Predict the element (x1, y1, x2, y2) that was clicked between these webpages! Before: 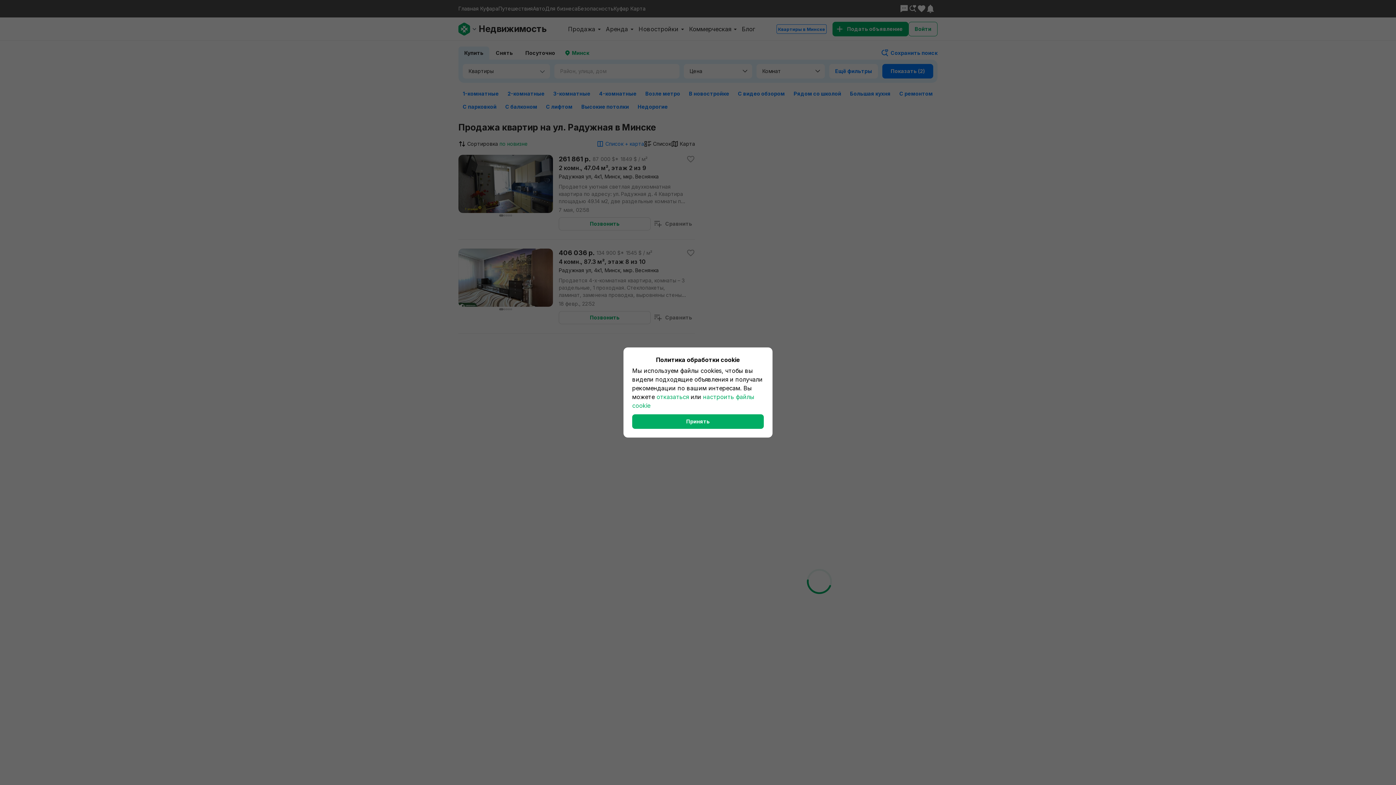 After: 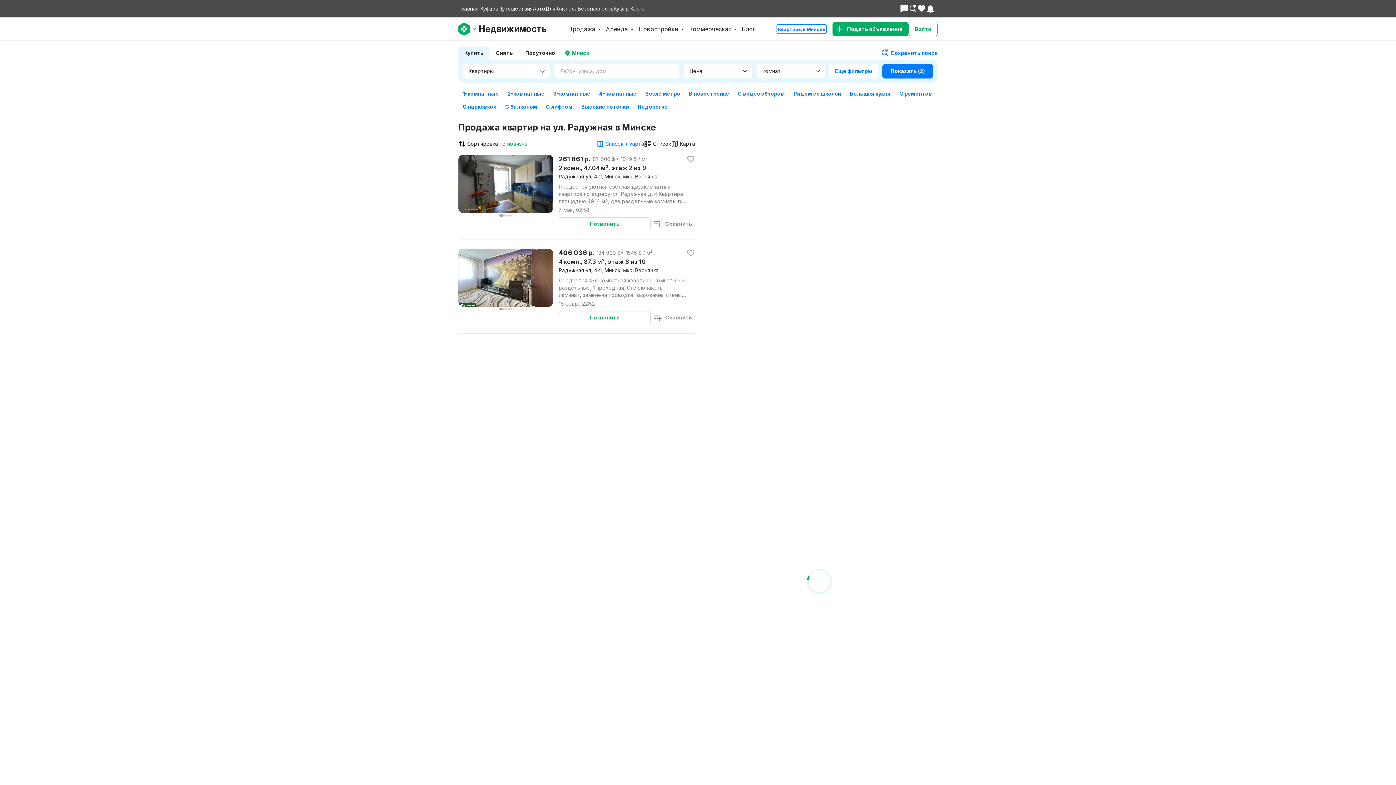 Action: bbox: (656, 393, 689, 400) label: отказаться